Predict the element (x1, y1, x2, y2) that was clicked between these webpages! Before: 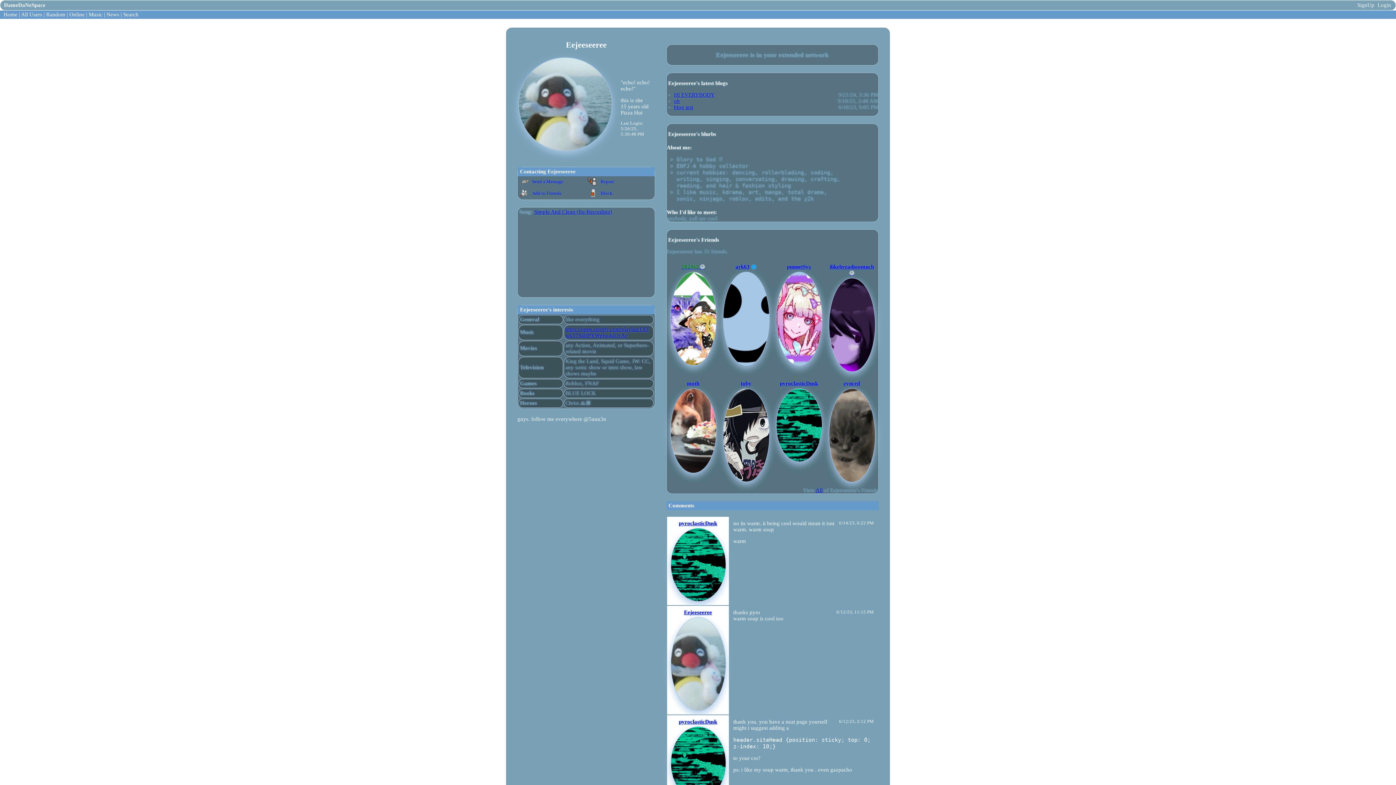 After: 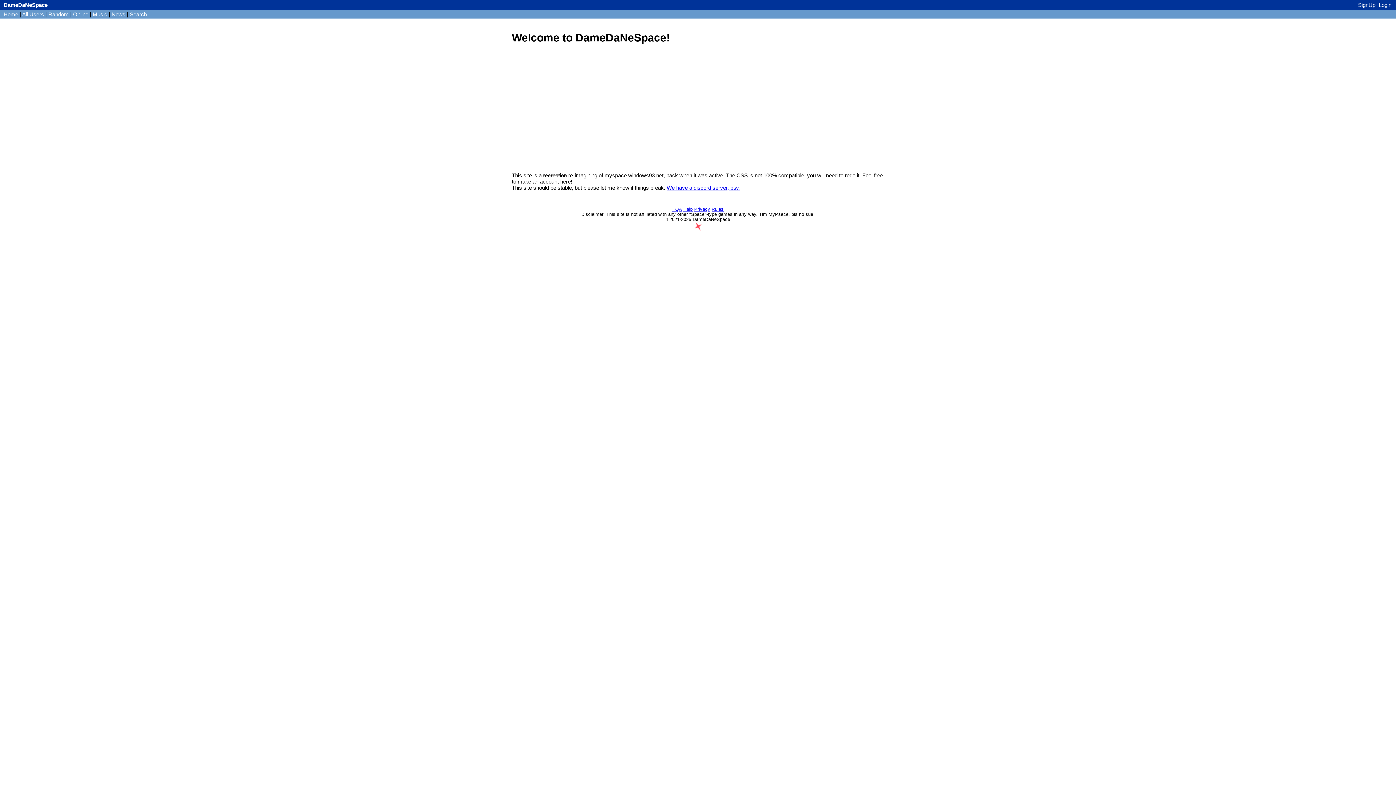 Action: label: DameDaNeSpace bbox: (4, 2, 45, 8)